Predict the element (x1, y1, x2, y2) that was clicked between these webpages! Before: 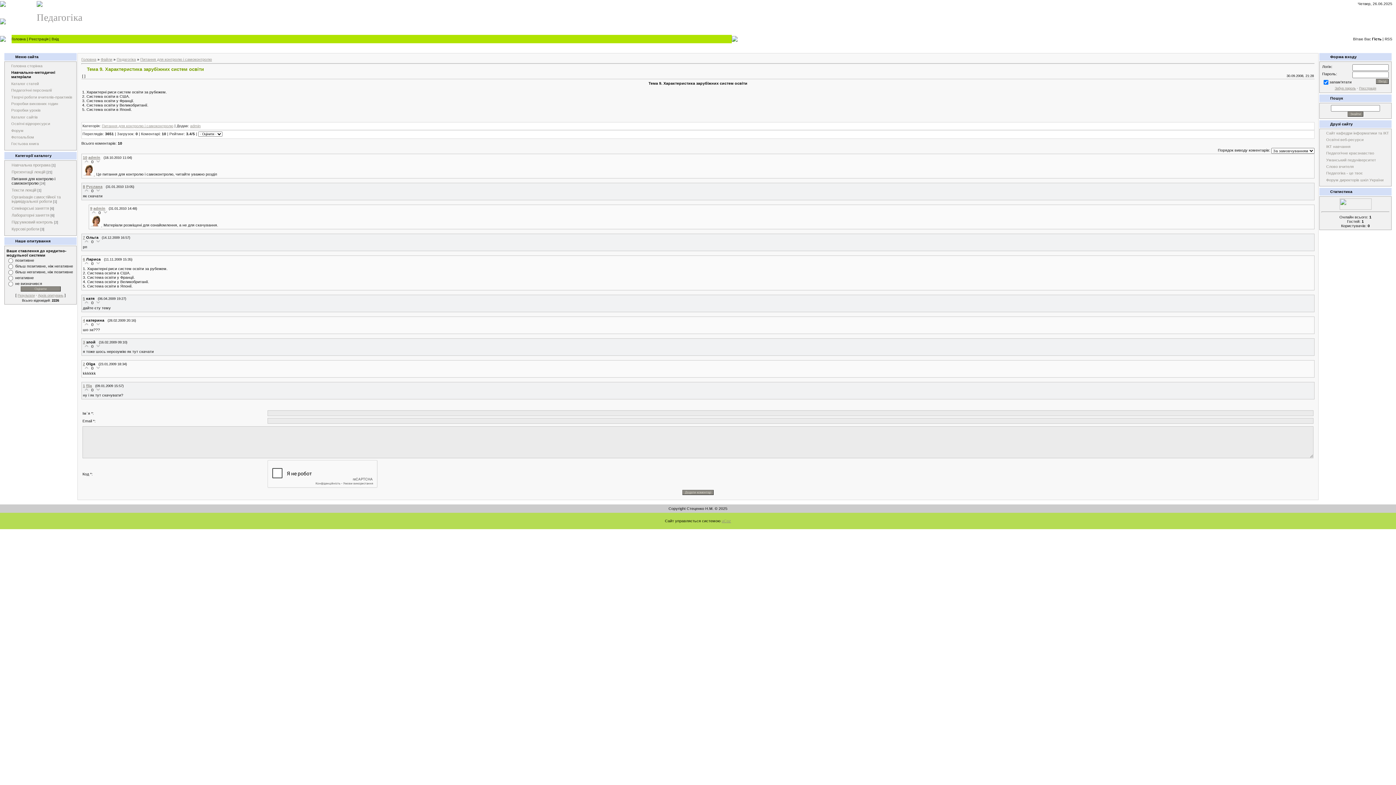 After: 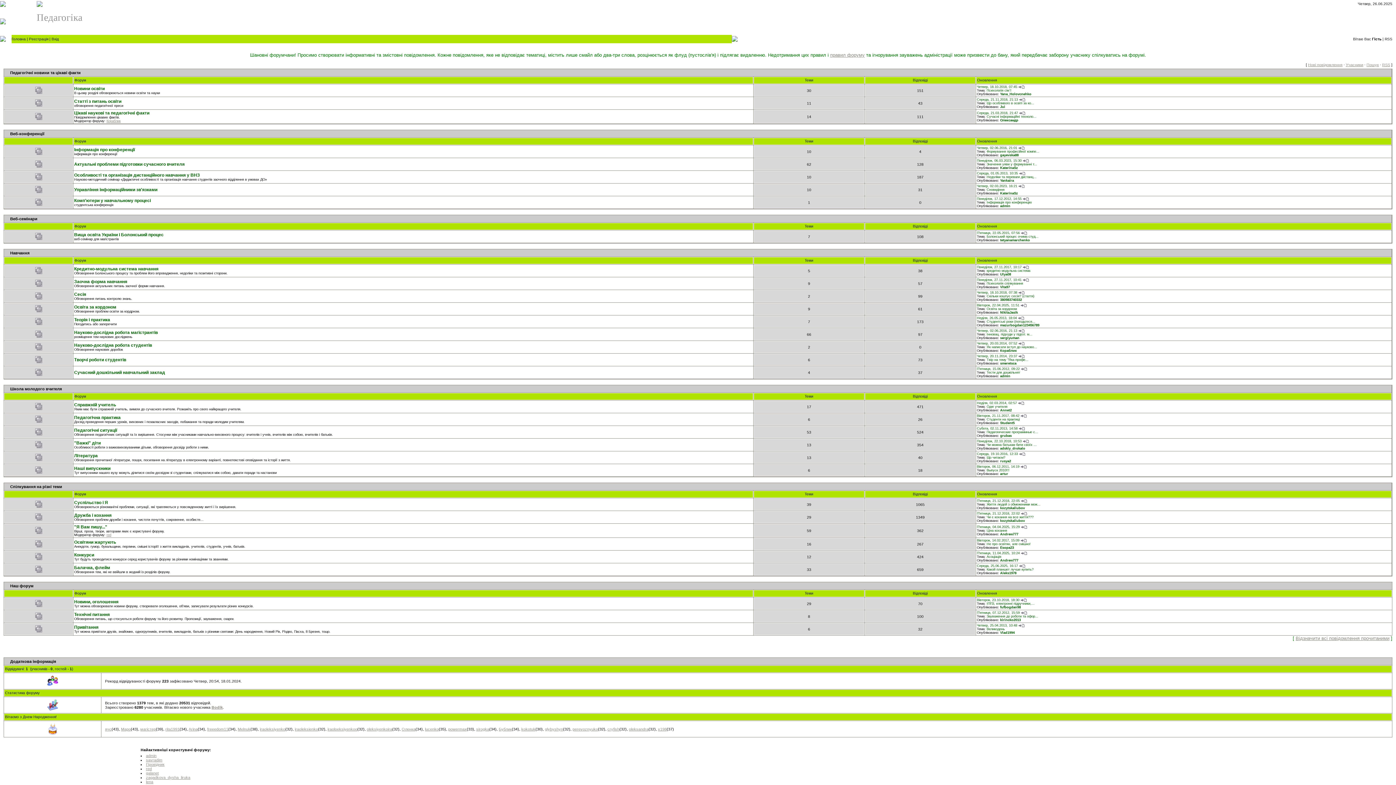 Action: bbox: (11, 128, 23, 132) label: Форум